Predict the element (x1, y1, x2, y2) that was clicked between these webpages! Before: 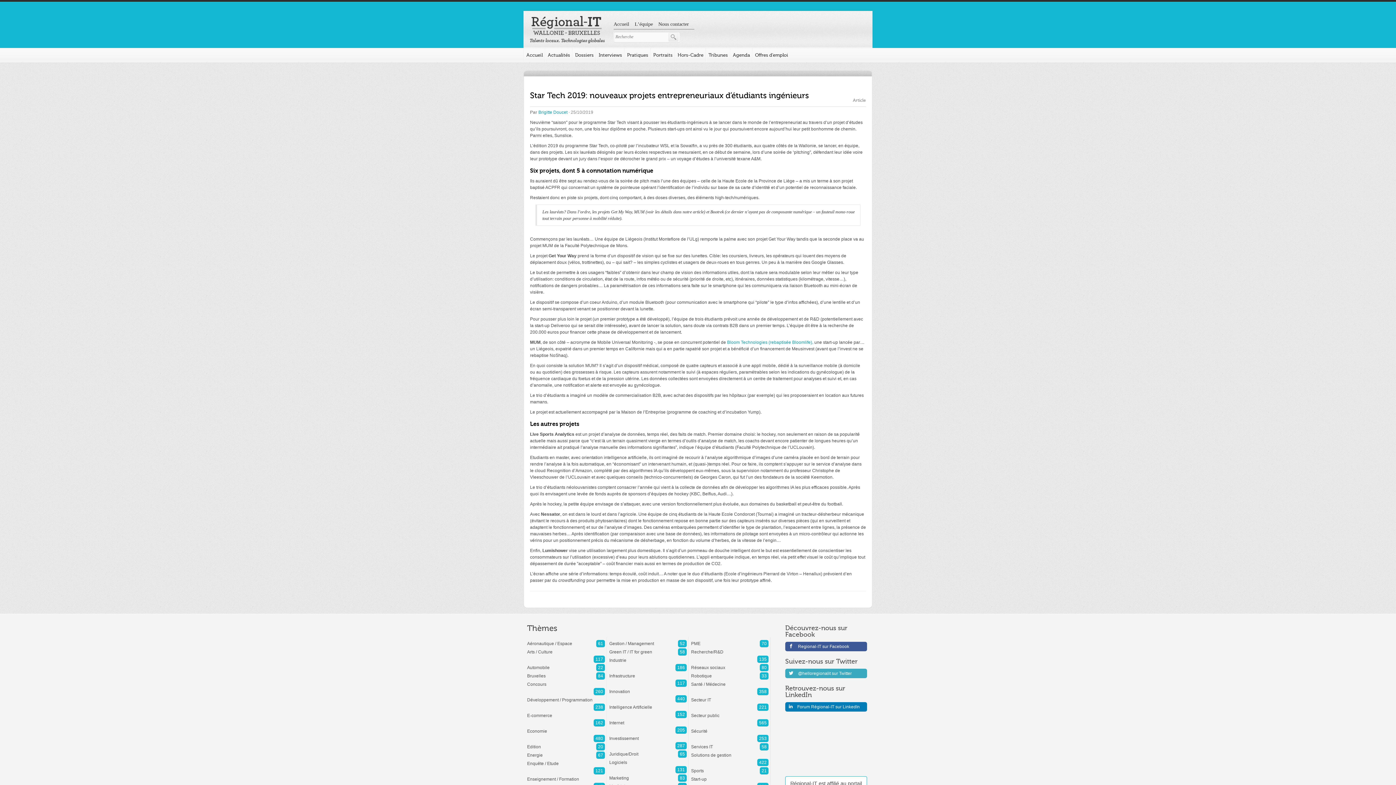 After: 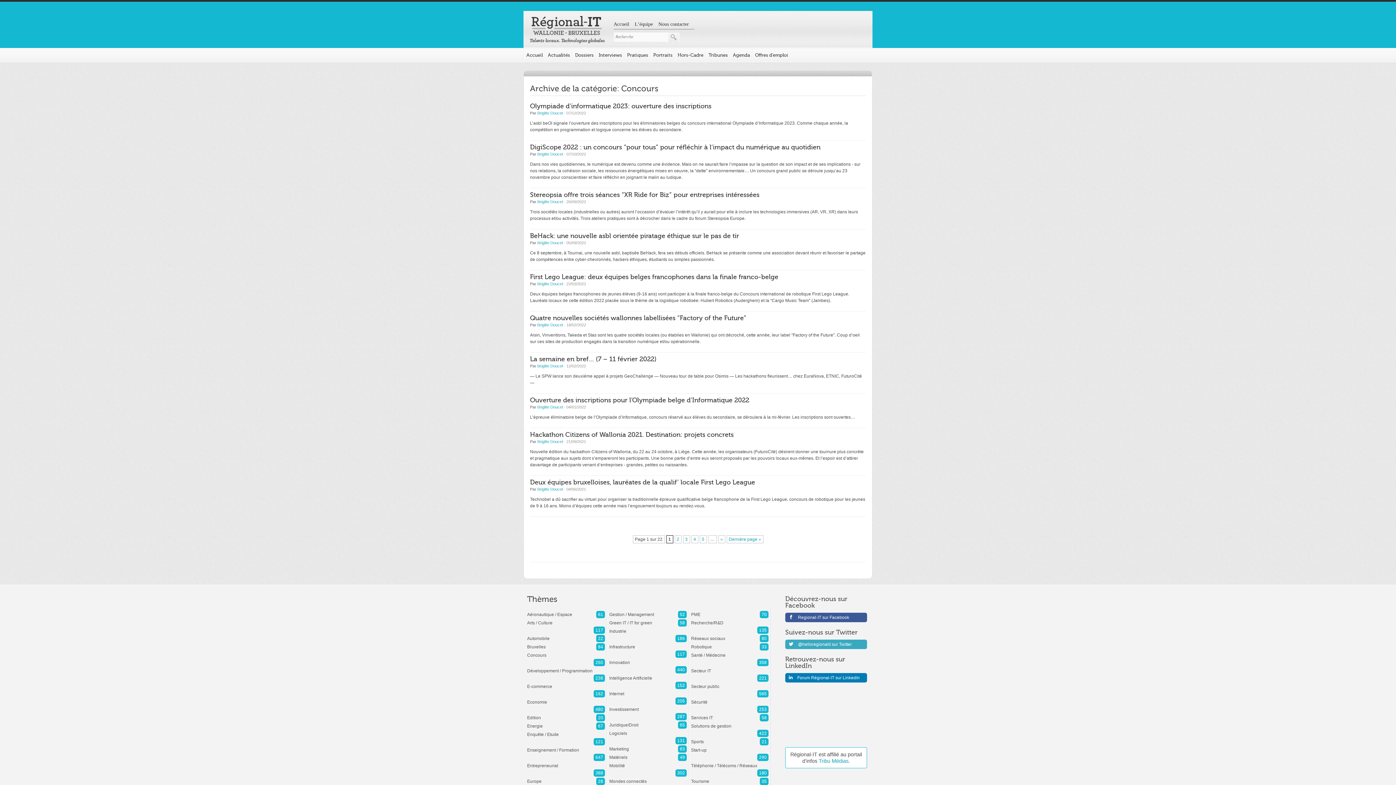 Action: label: Concours
260 bbox: (527, 680, 605, 682)